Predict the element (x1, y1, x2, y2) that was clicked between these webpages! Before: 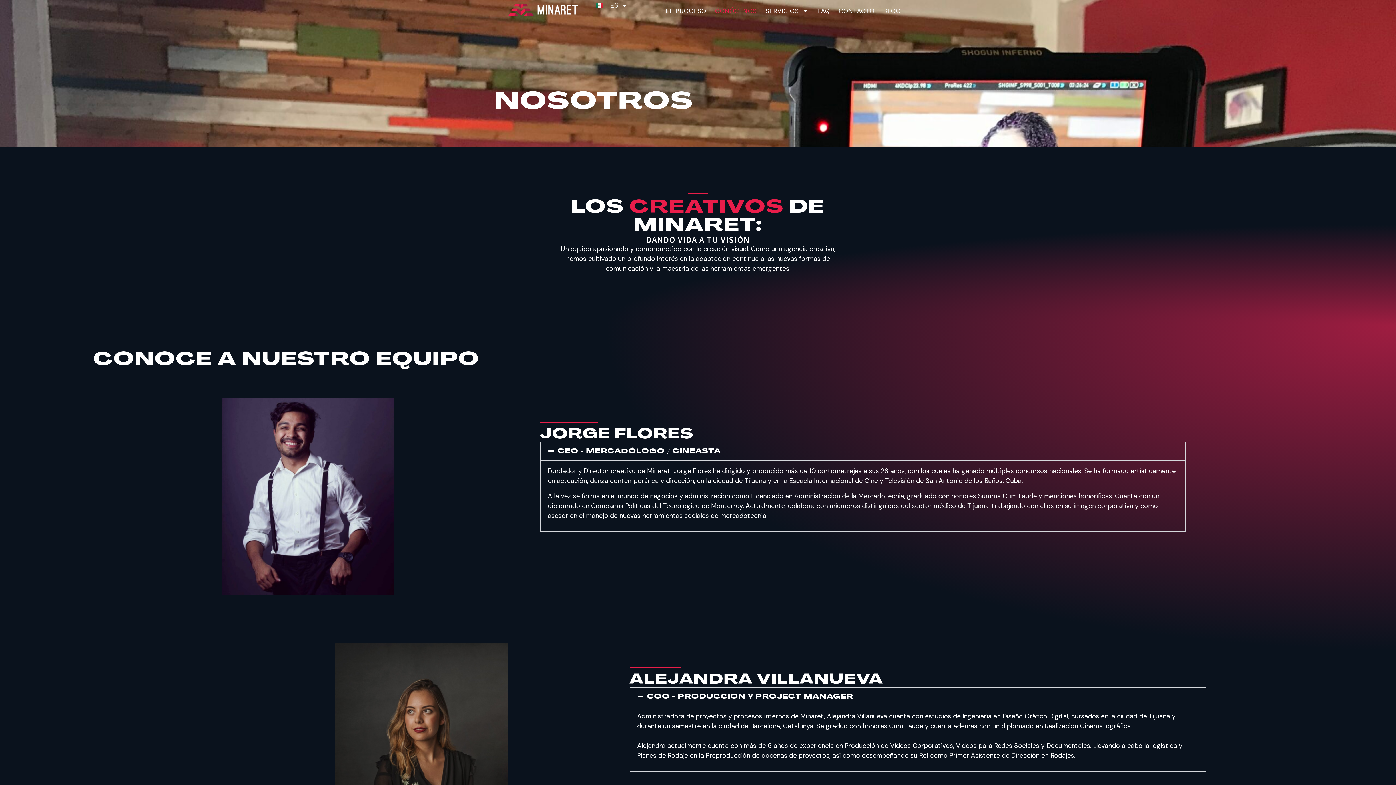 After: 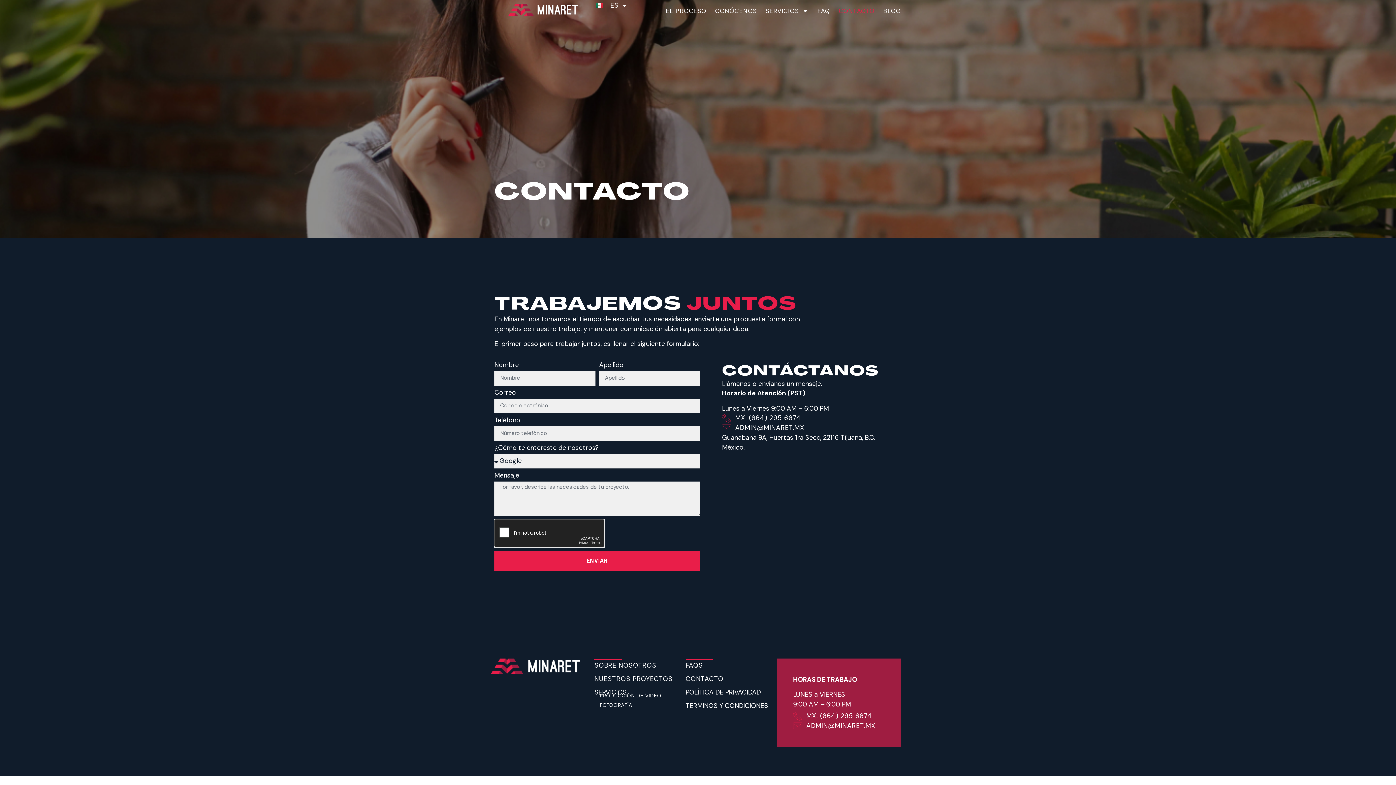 Action: label: CONTACTO bbox: (838, 3, 875, 18)